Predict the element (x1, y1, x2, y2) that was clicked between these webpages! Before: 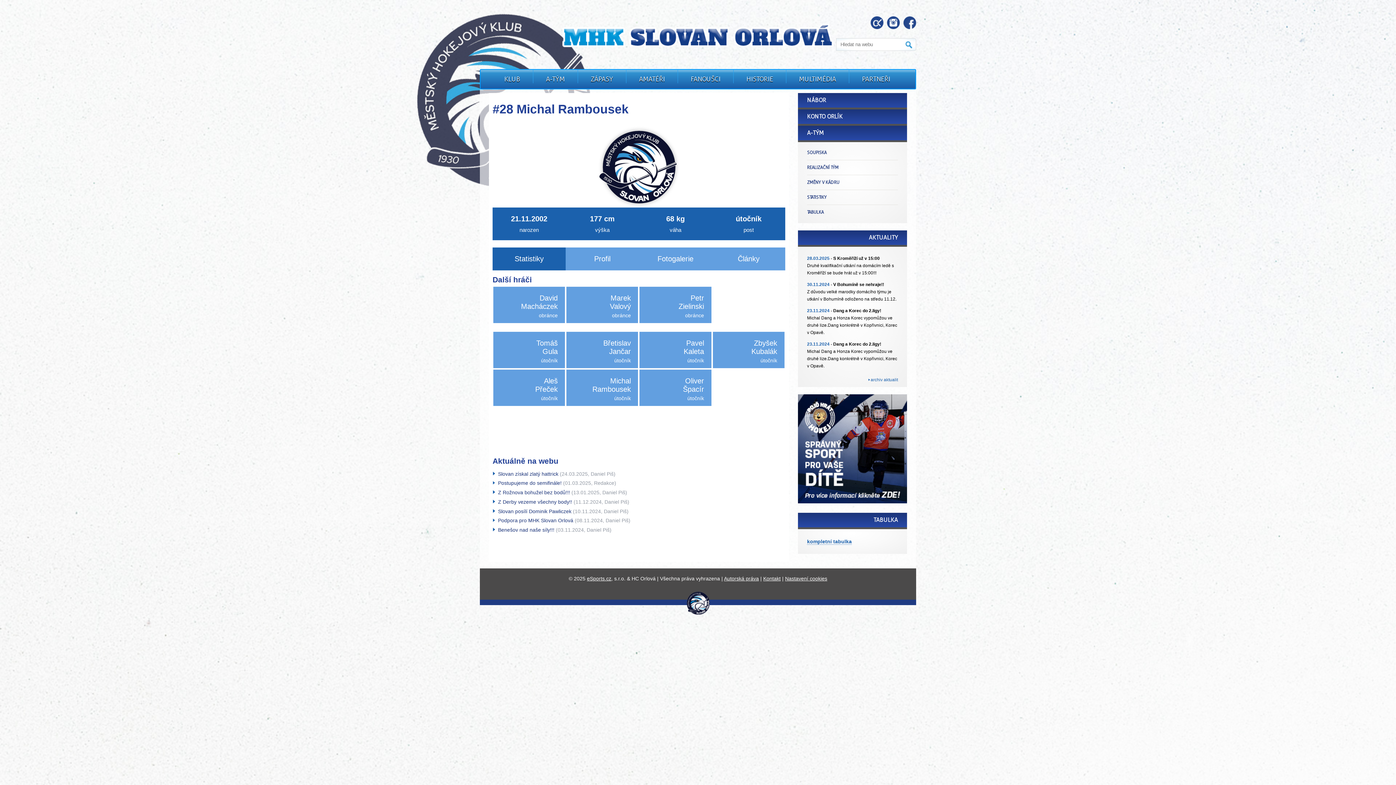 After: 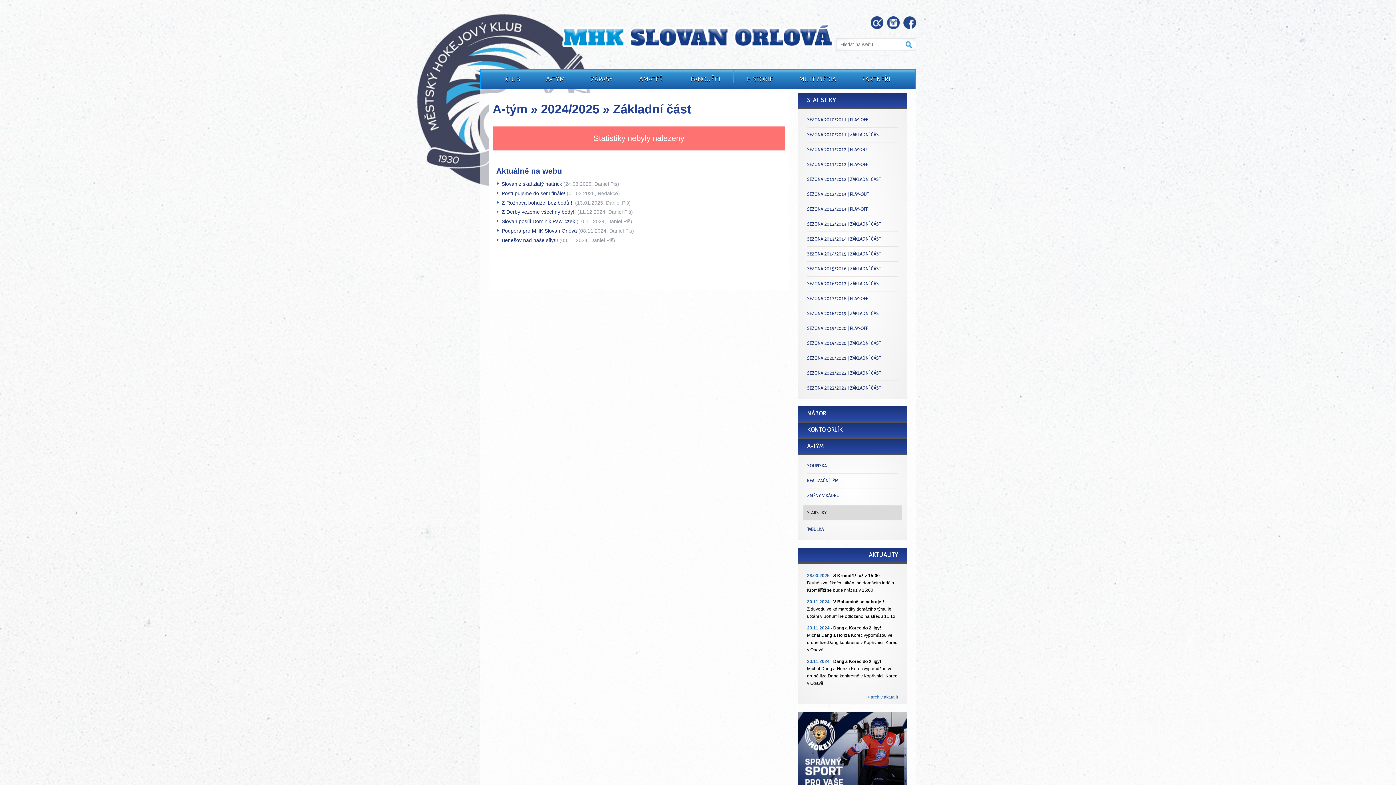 Action: bbox: (807, 194, 826, 200) label: STATISTIKY